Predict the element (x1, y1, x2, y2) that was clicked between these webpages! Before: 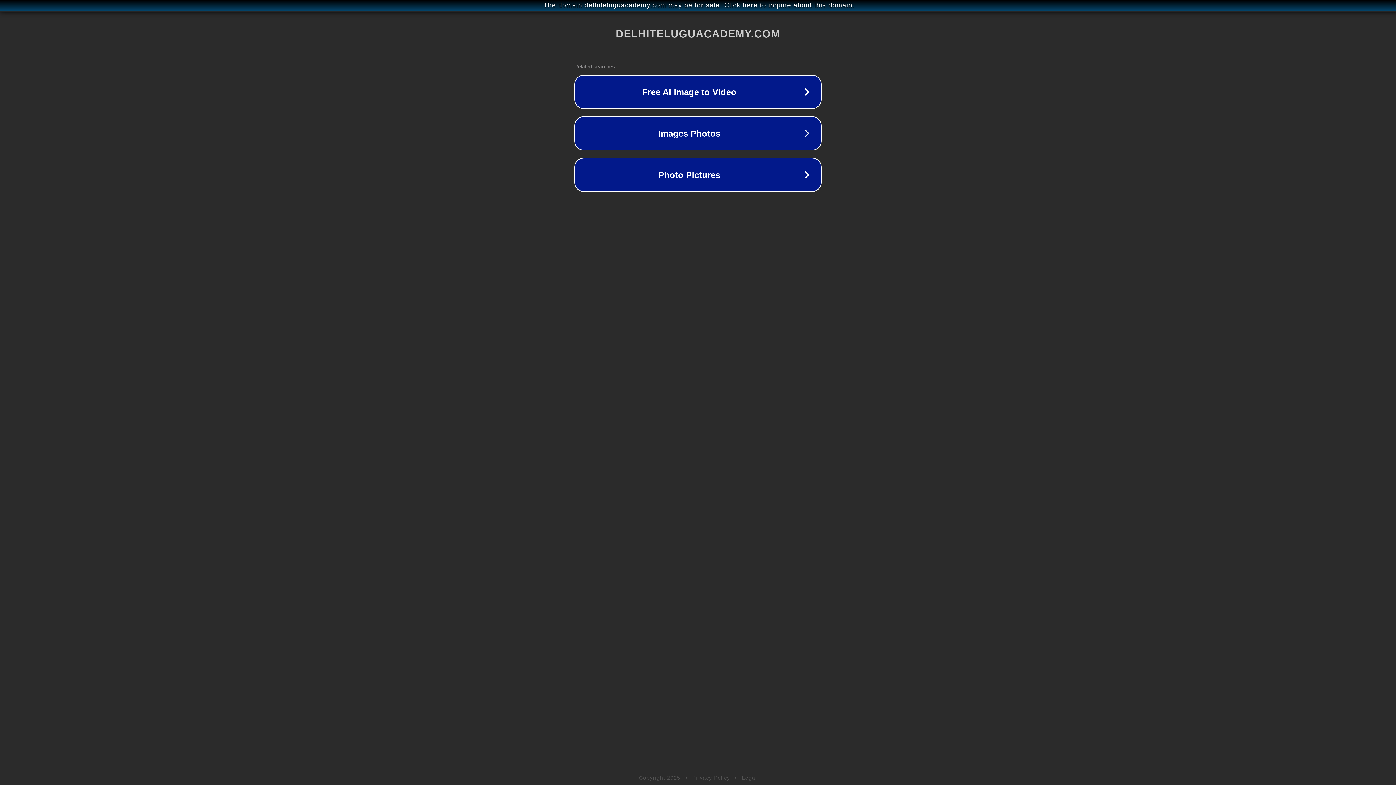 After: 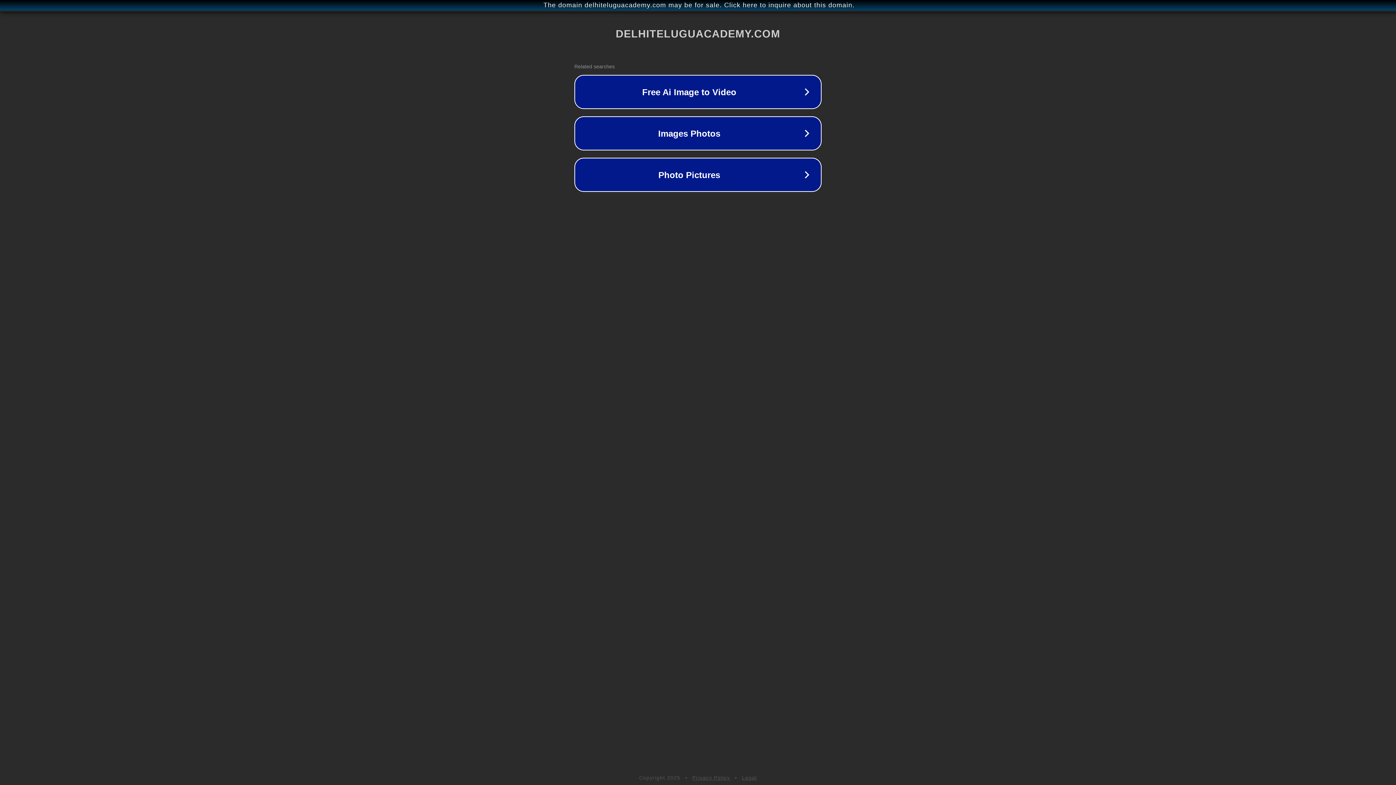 Action: bbox: (692, 775, 730, 781) label: Privacy Policy